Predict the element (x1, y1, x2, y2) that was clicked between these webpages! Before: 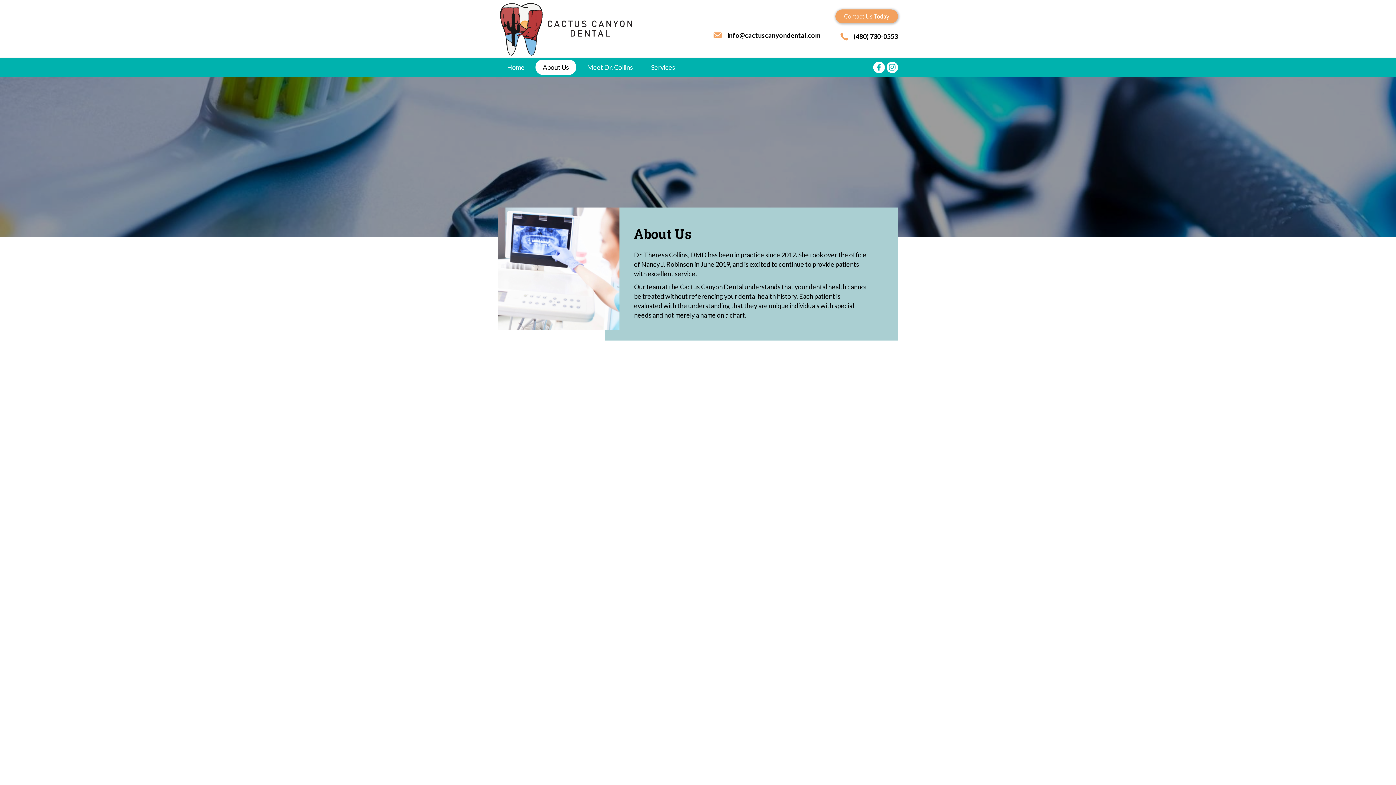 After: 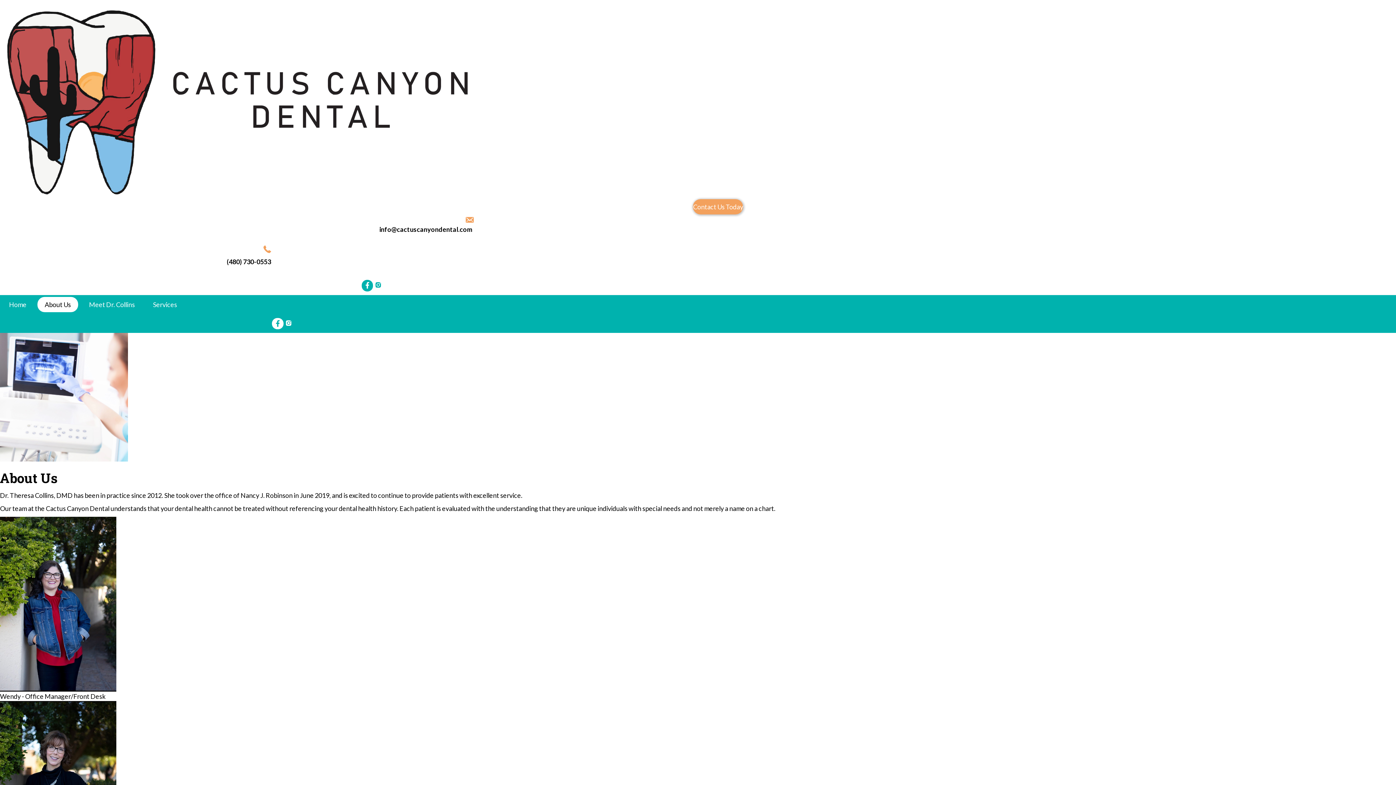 Action: bbox: (535, 59, 576, 75) label: About Us